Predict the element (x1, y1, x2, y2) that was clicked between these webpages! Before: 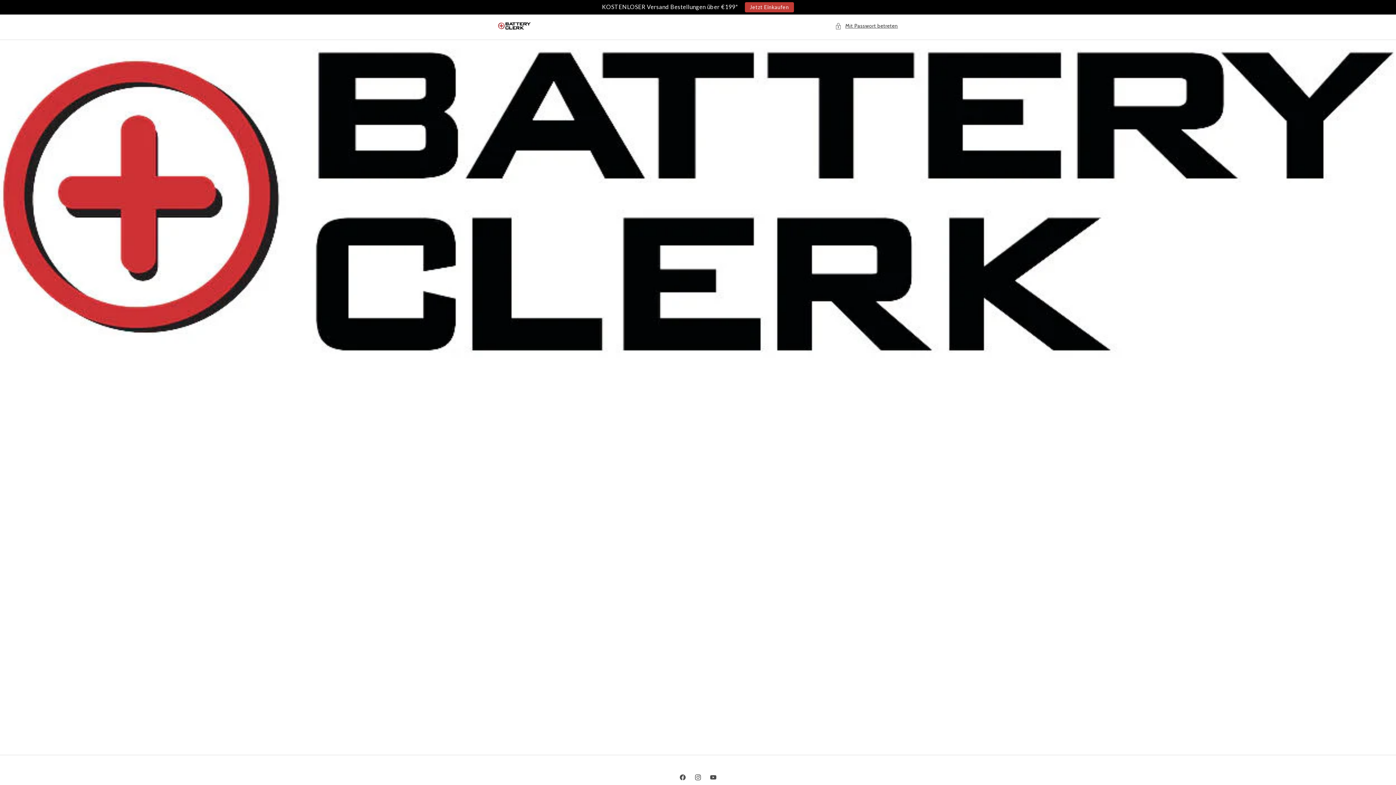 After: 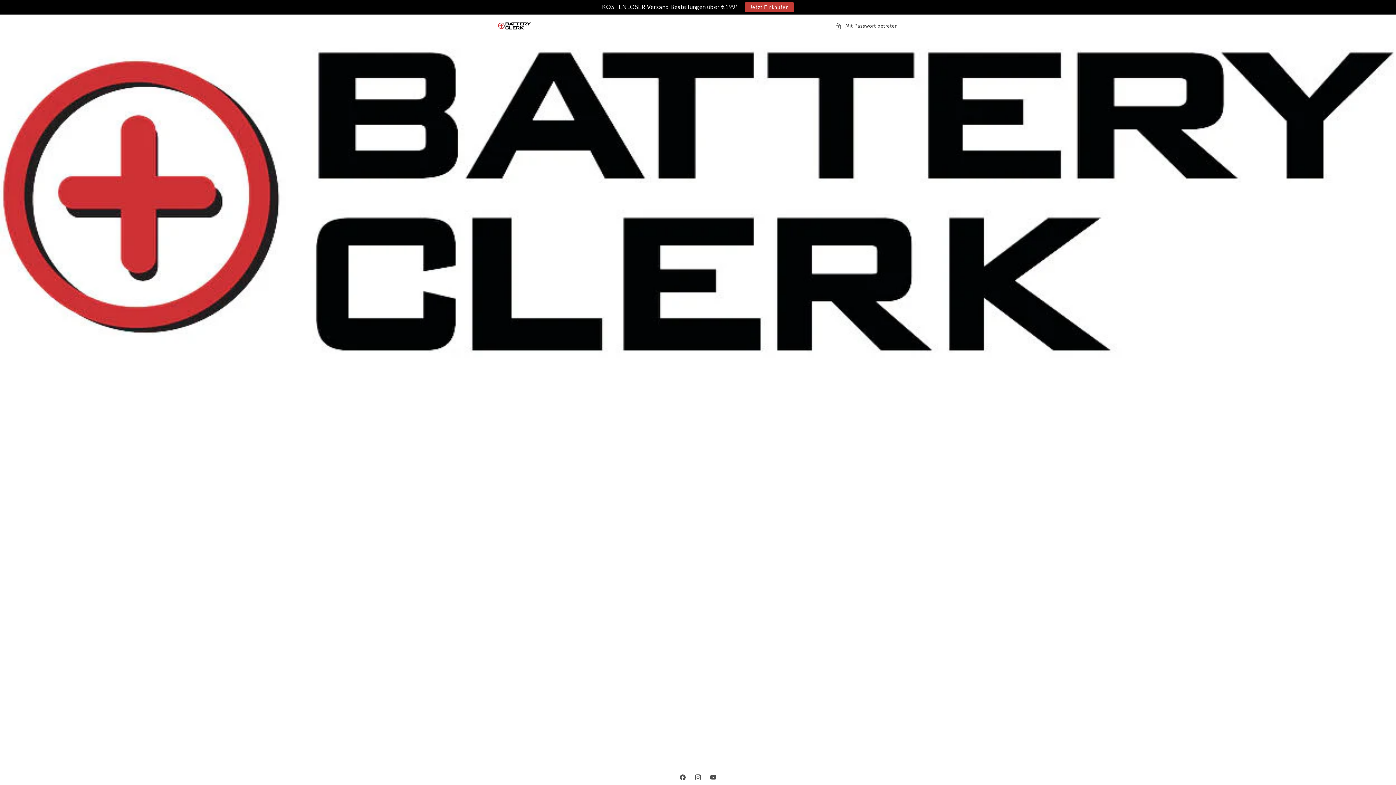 Action: bbox: (744, 2, 794, 12) label: Jetzt Einkaufen